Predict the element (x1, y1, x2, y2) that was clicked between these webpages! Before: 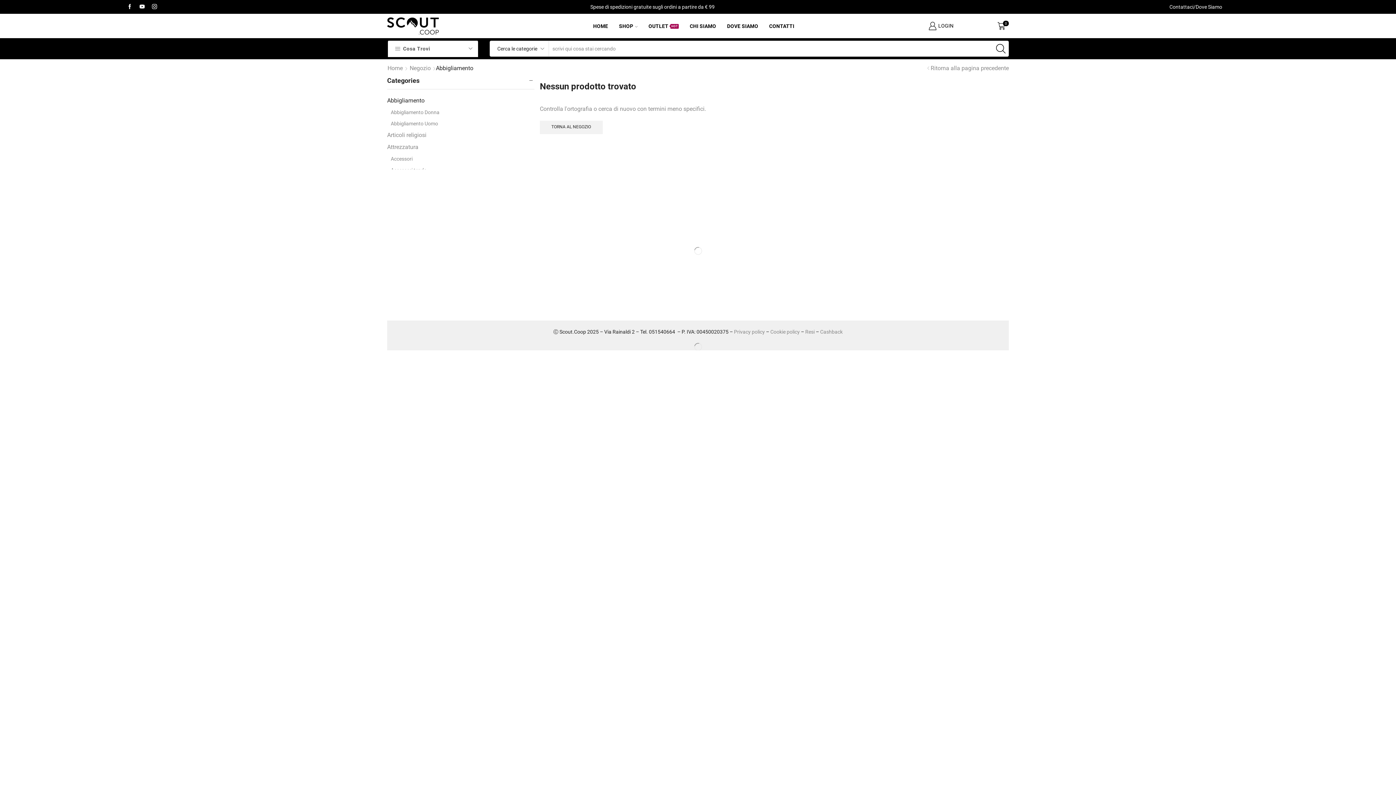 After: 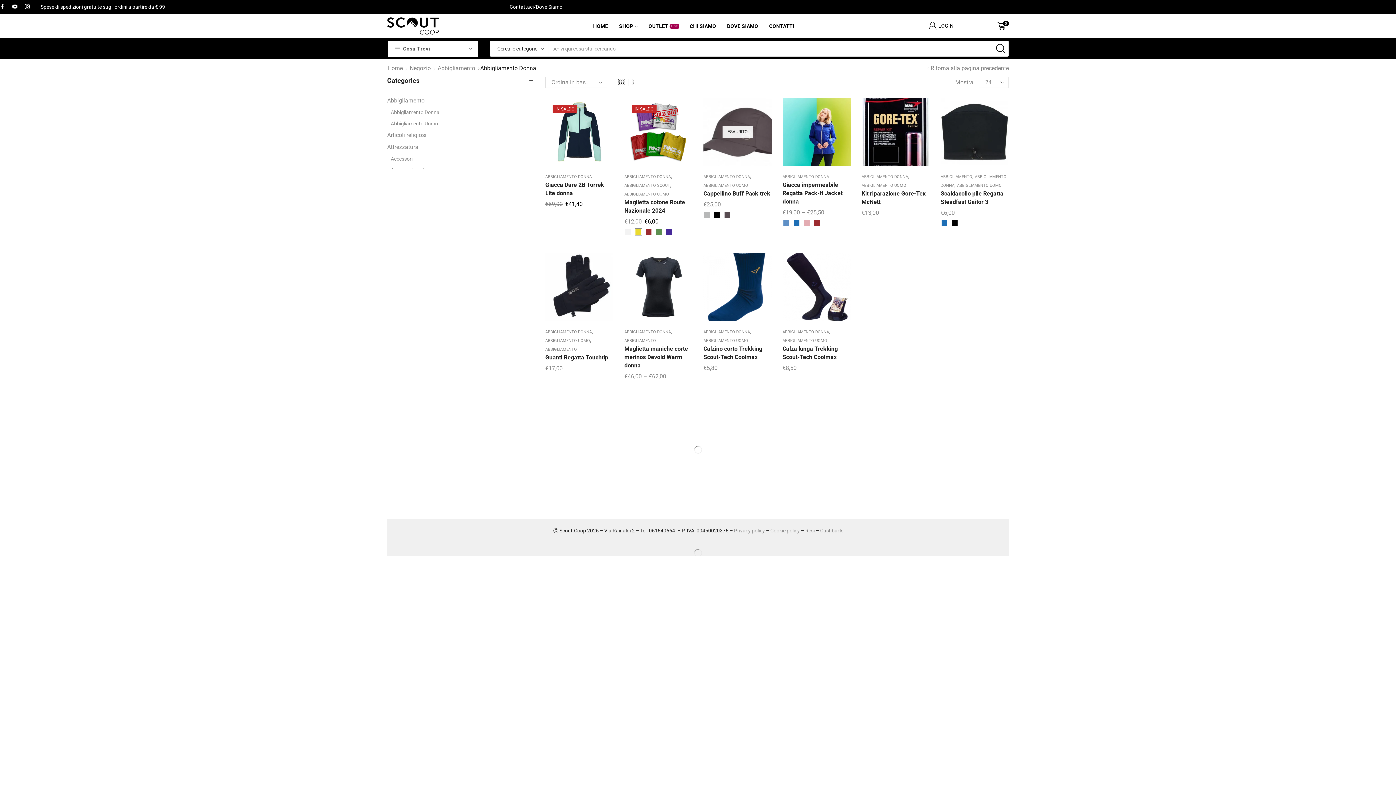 Action: bbox: (387, 106, 439, 117) label: Abbigliamento Donna